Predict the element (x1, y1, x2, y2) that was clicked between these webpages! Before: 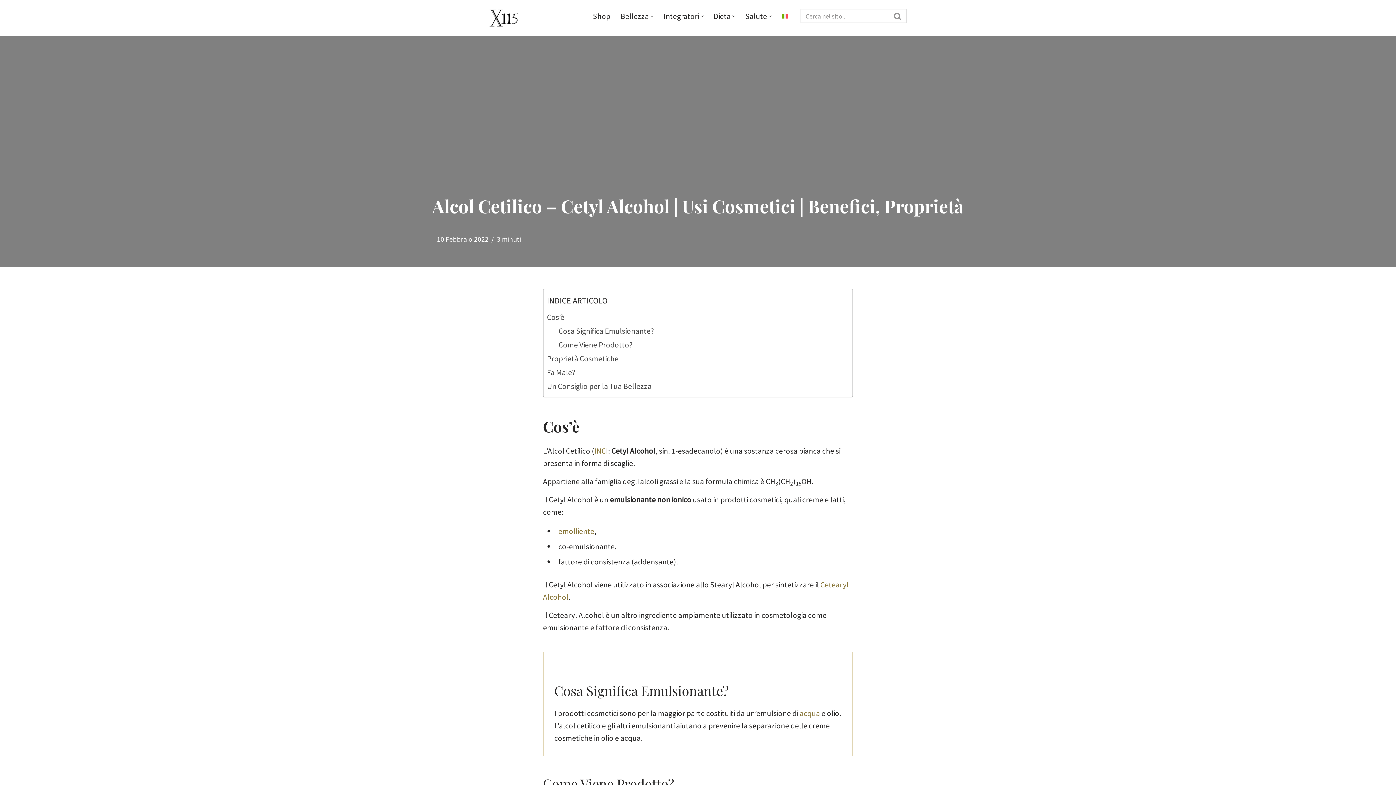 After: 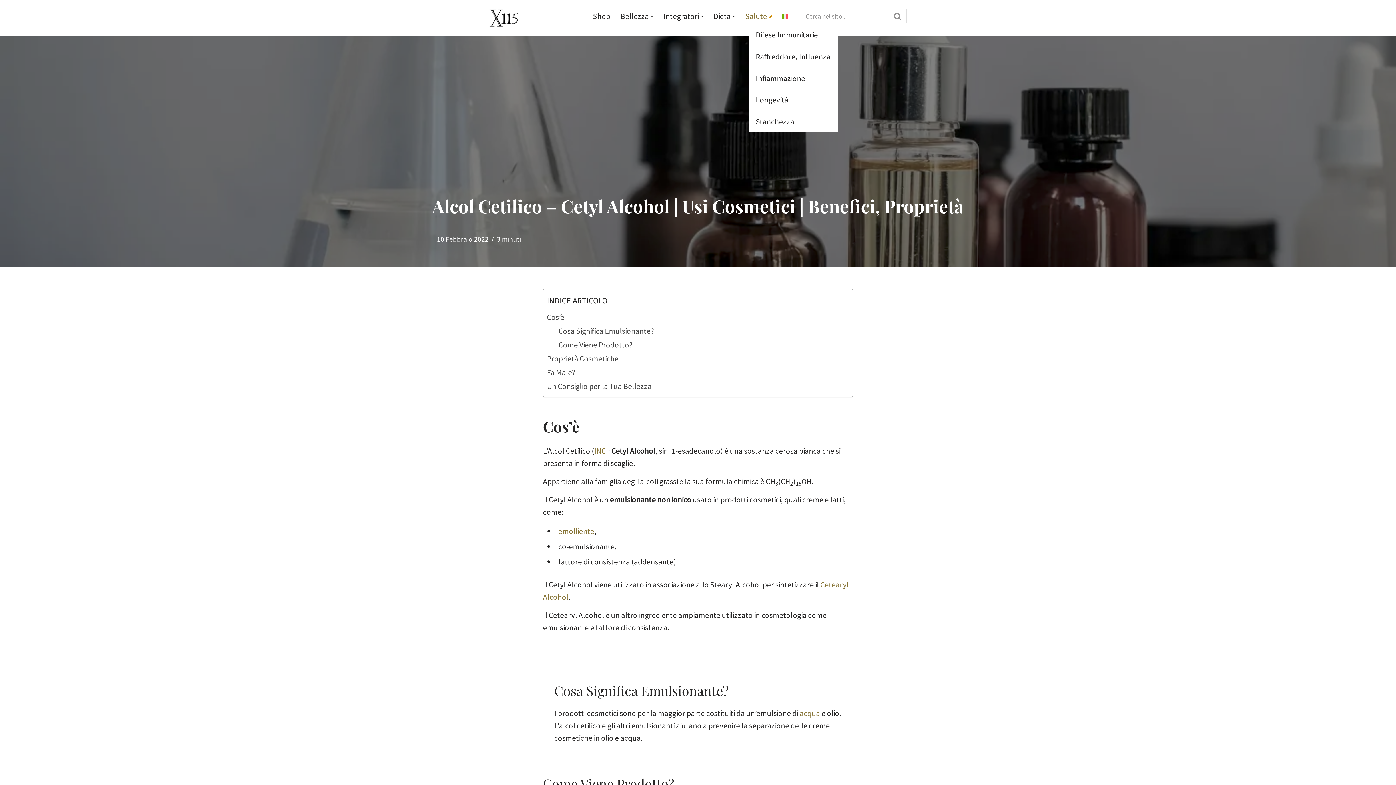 Action: bbox: (769, 14, 771, 17) label: Apri sottomenu